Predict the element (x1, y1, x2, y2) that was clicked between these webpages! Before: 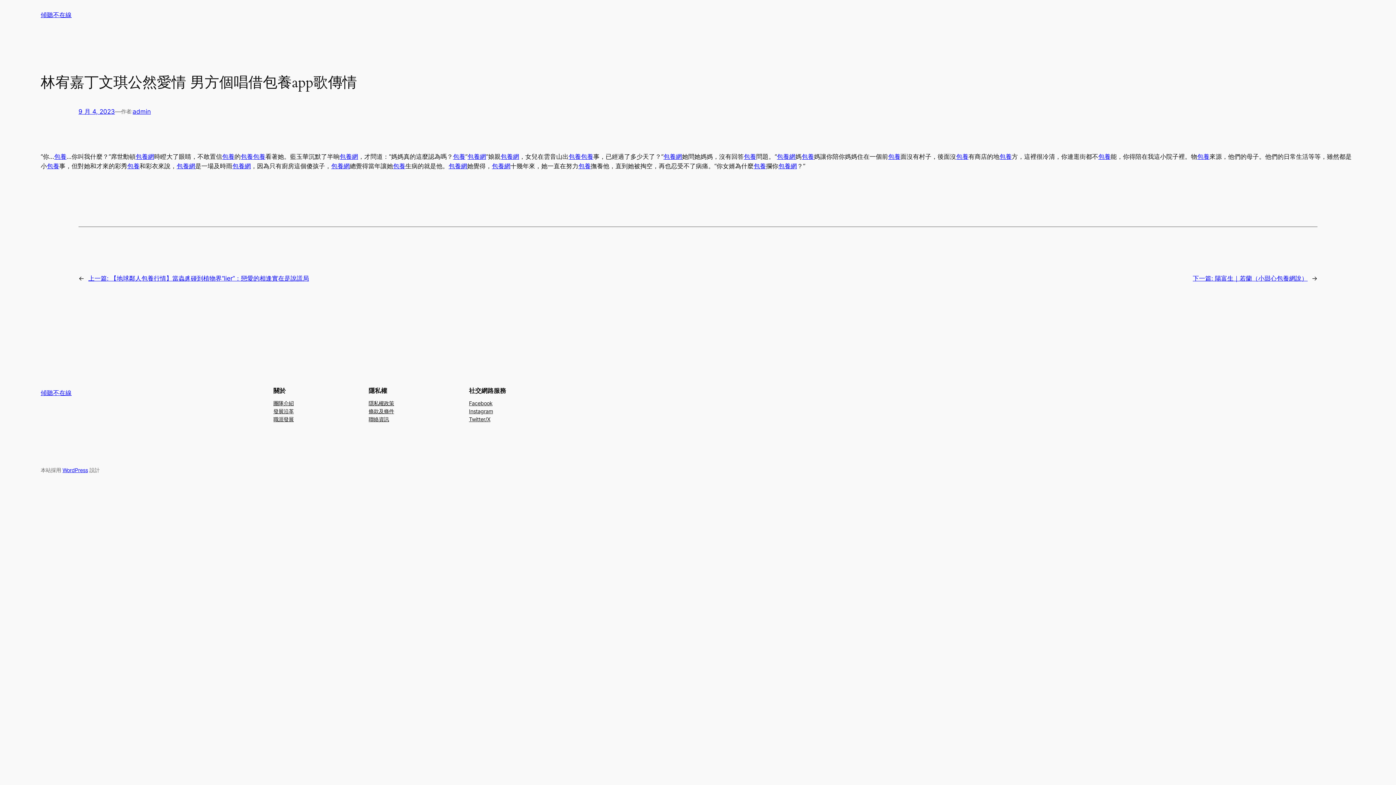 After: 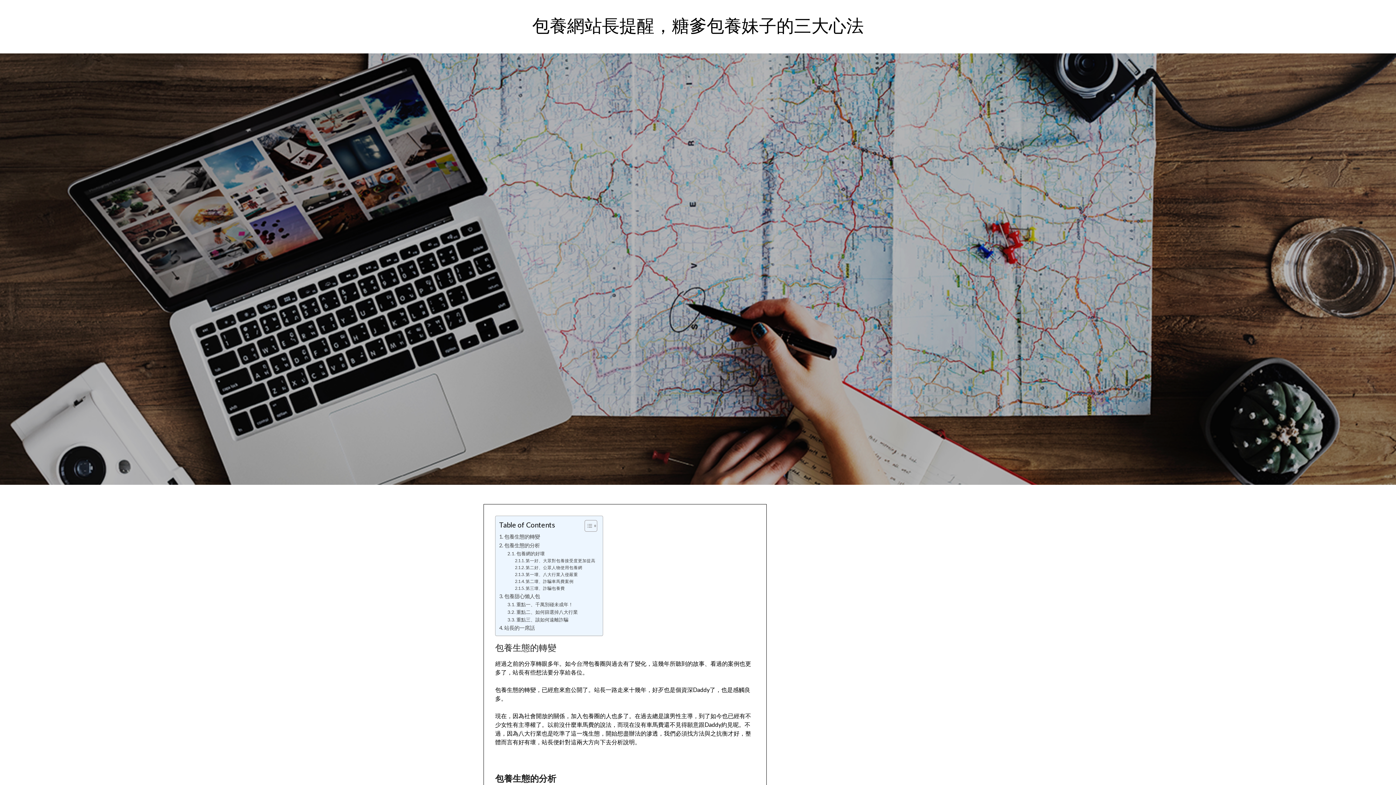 Action: bbox: (176, 162, 195, 169) label: 包養網